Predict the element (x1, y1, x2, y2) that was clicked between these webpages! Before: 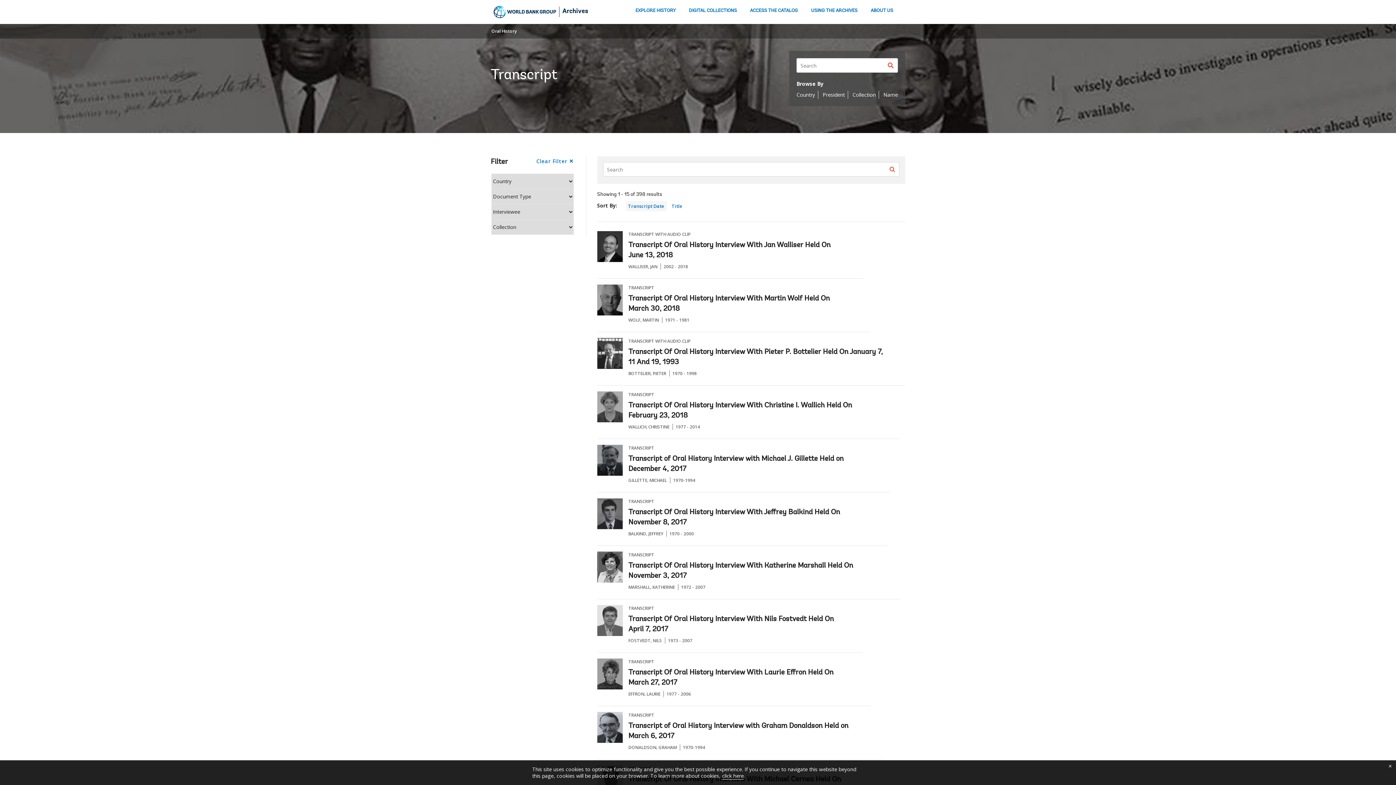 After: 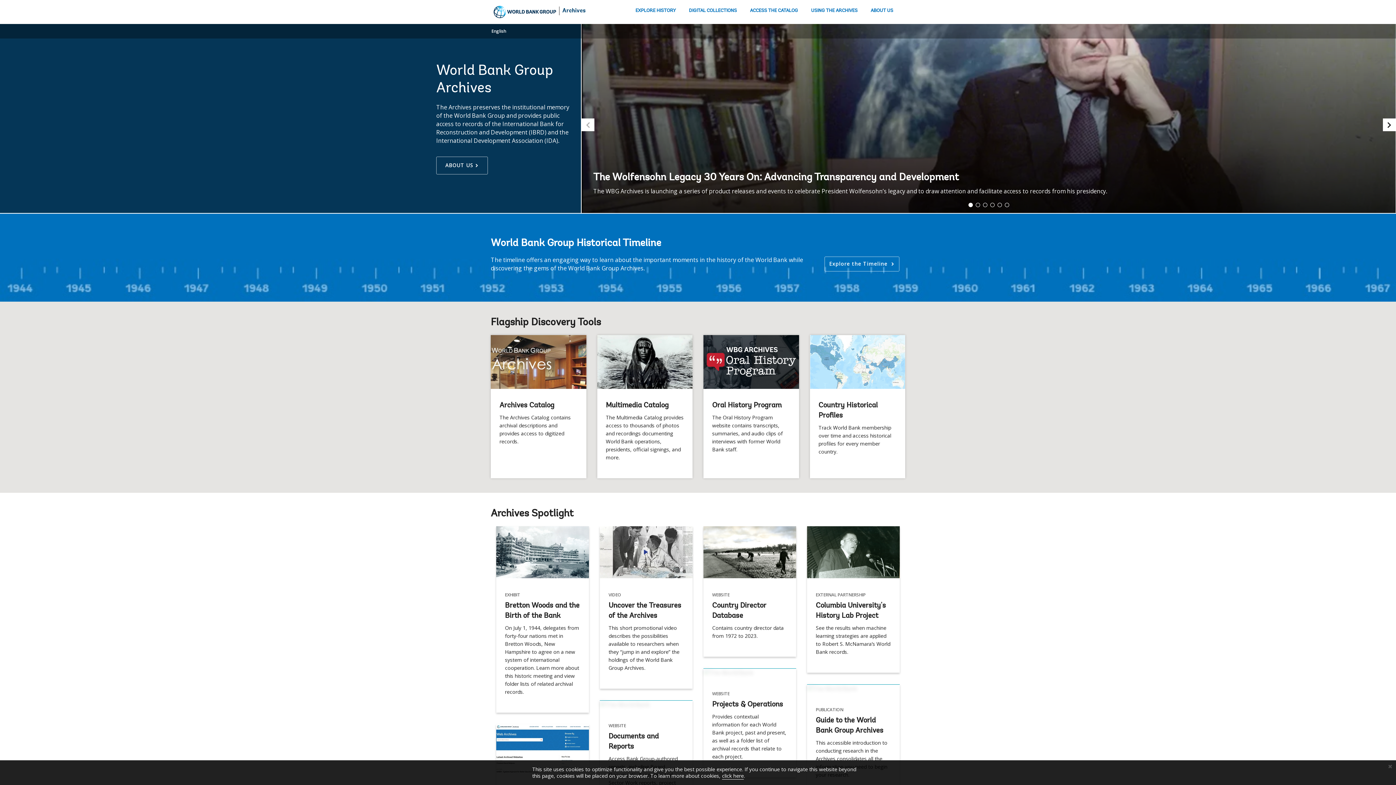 Action: bbox: (562, 8, 588, 14) label: Archives